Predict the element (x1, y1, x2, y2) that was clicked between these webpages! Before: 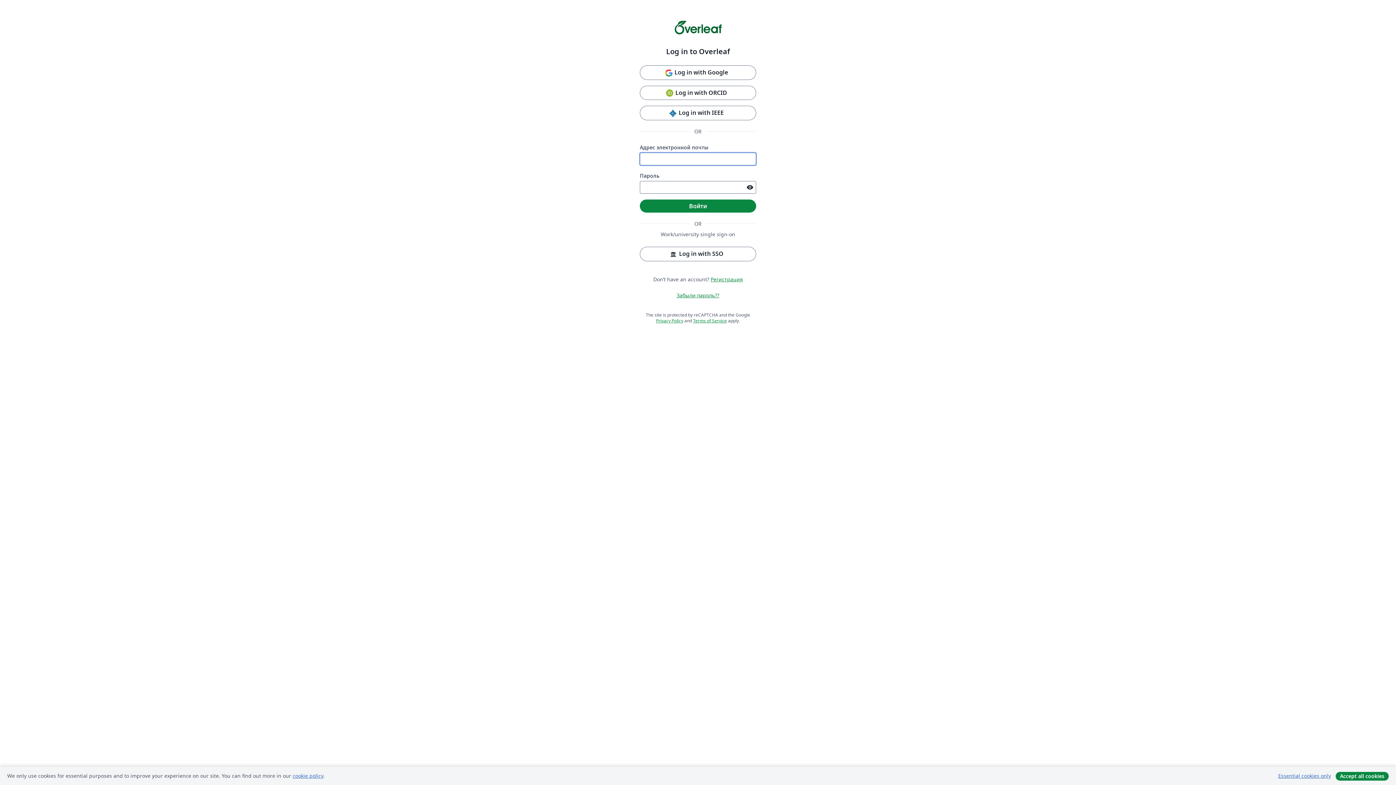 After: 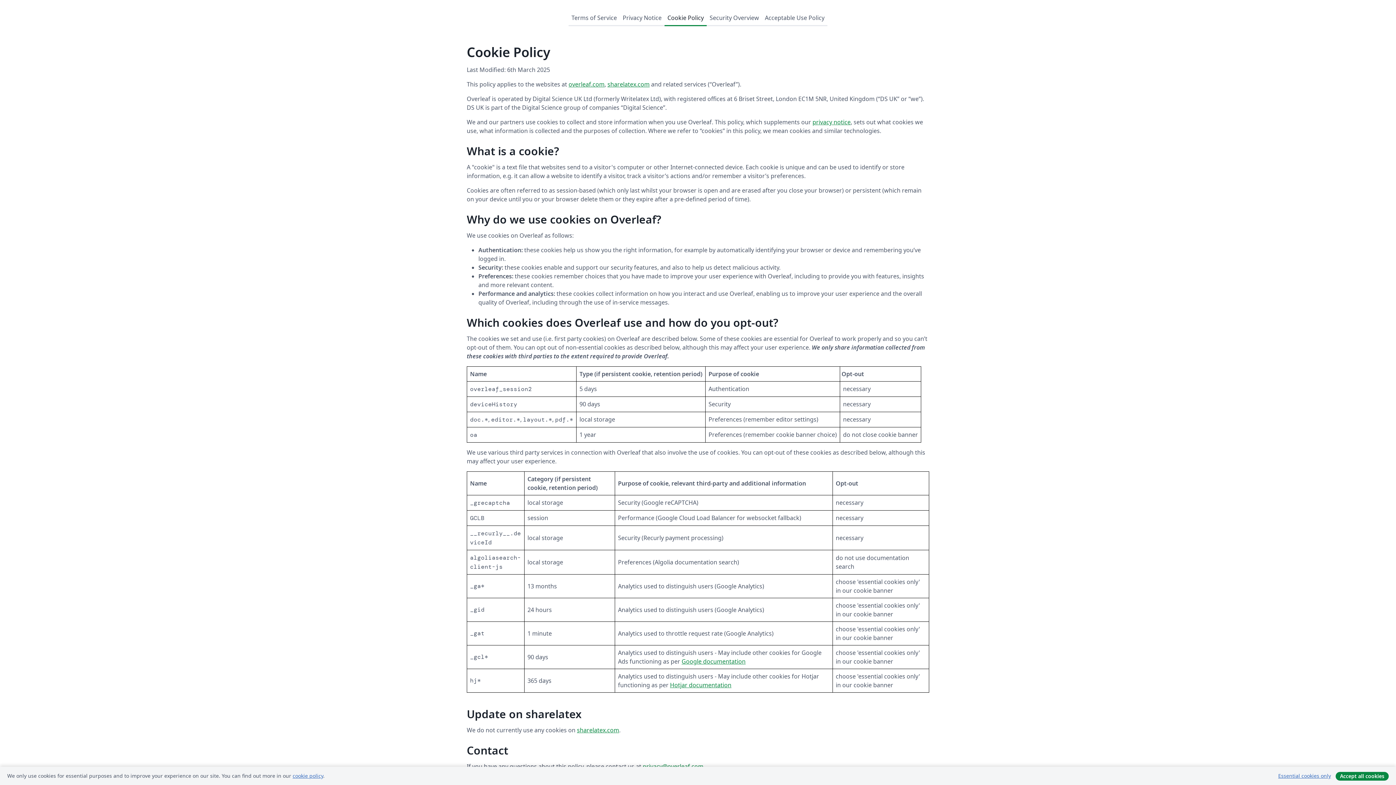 Action: bbox: (292, 772, 323, 779) label: cookie policy